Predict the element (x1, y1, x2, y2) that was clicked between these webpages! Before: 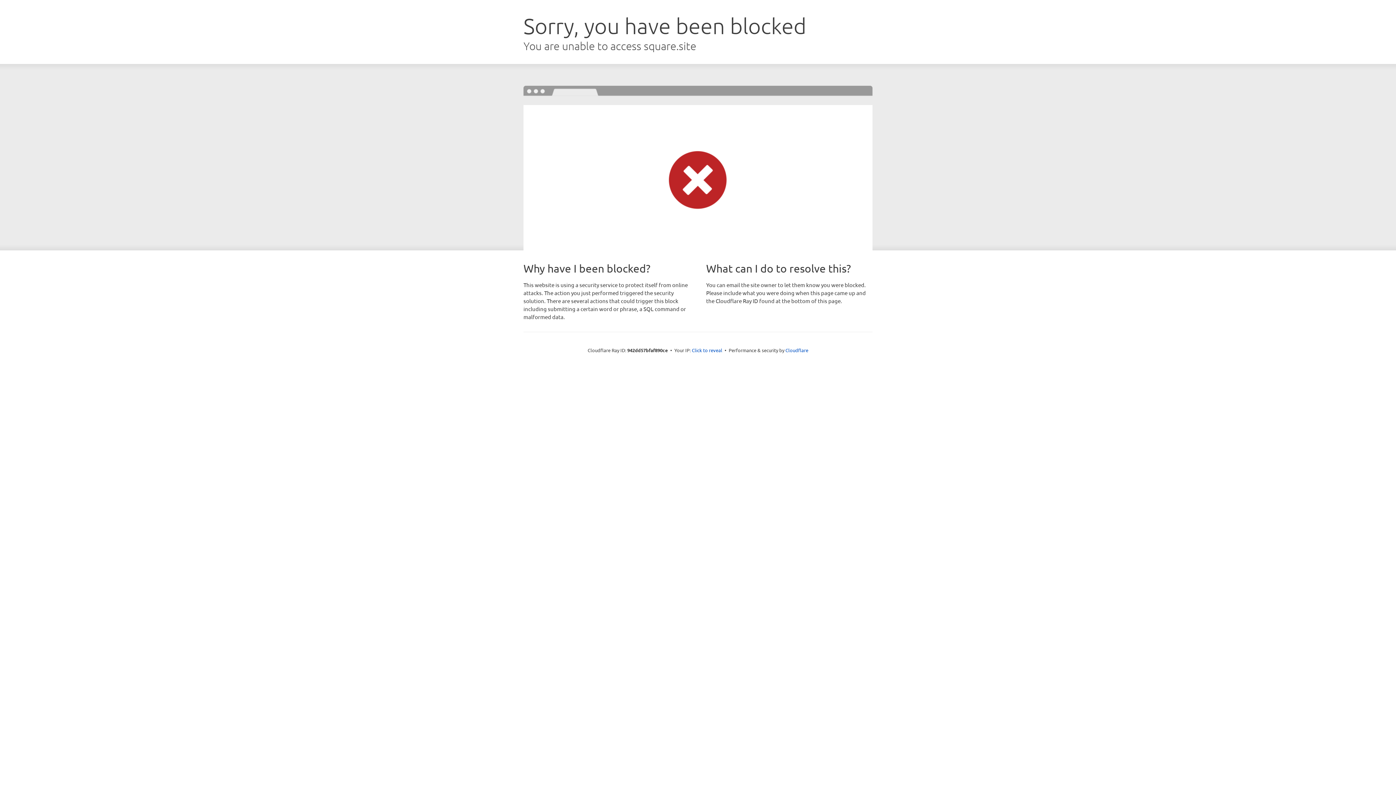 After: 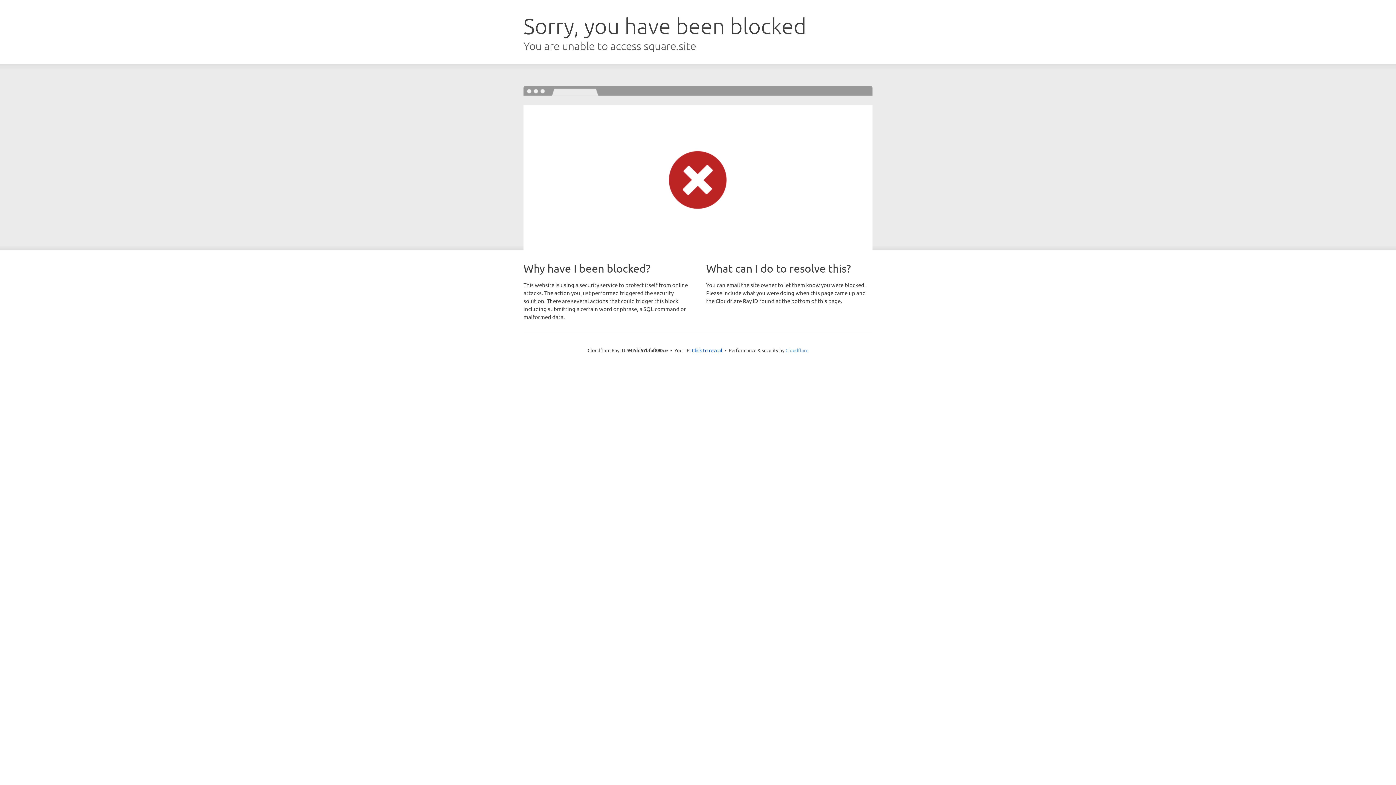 Action: bbox: (785, 347, 808, 353) label: Cloudflare